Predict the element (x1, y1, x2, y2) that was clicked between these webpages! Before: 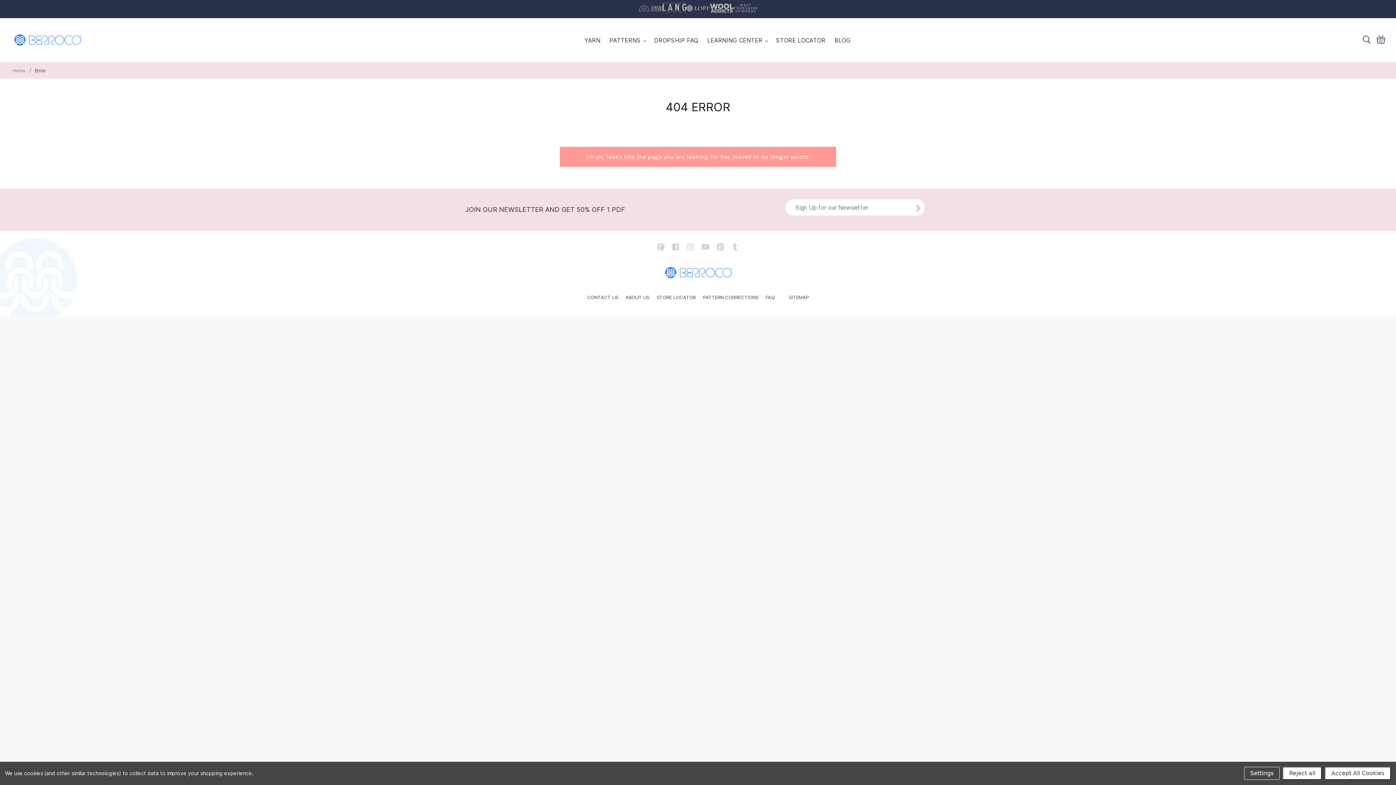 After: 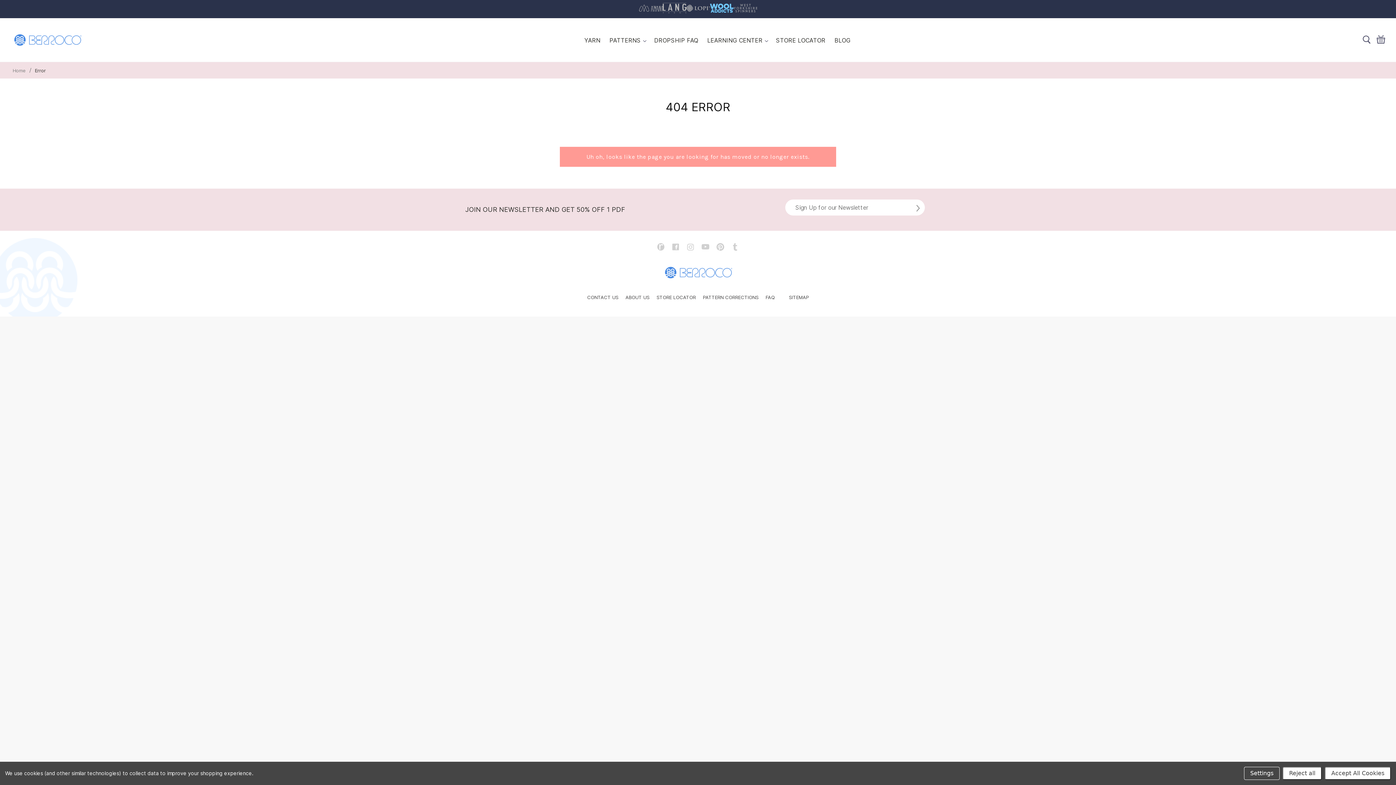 Action: bbox: (710, 6, 733, 14)